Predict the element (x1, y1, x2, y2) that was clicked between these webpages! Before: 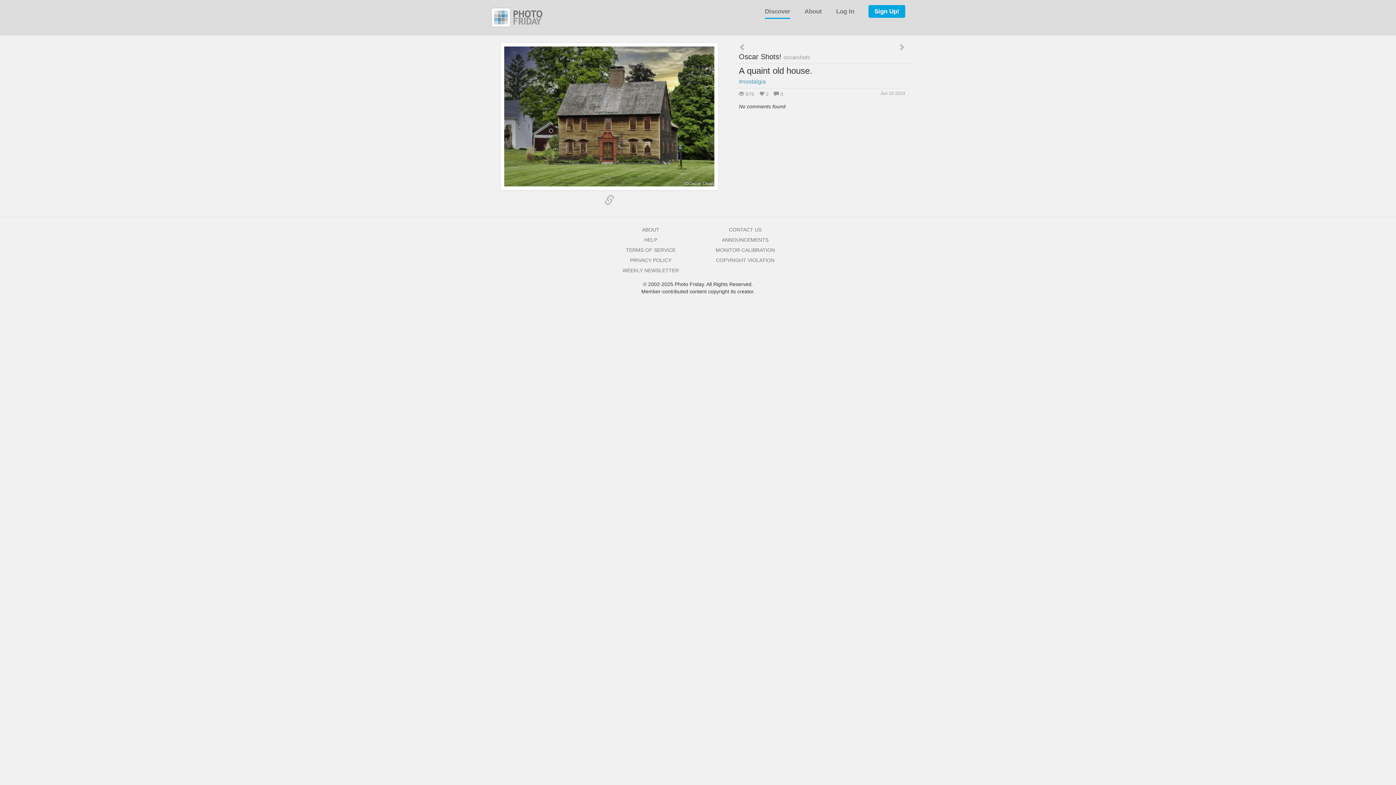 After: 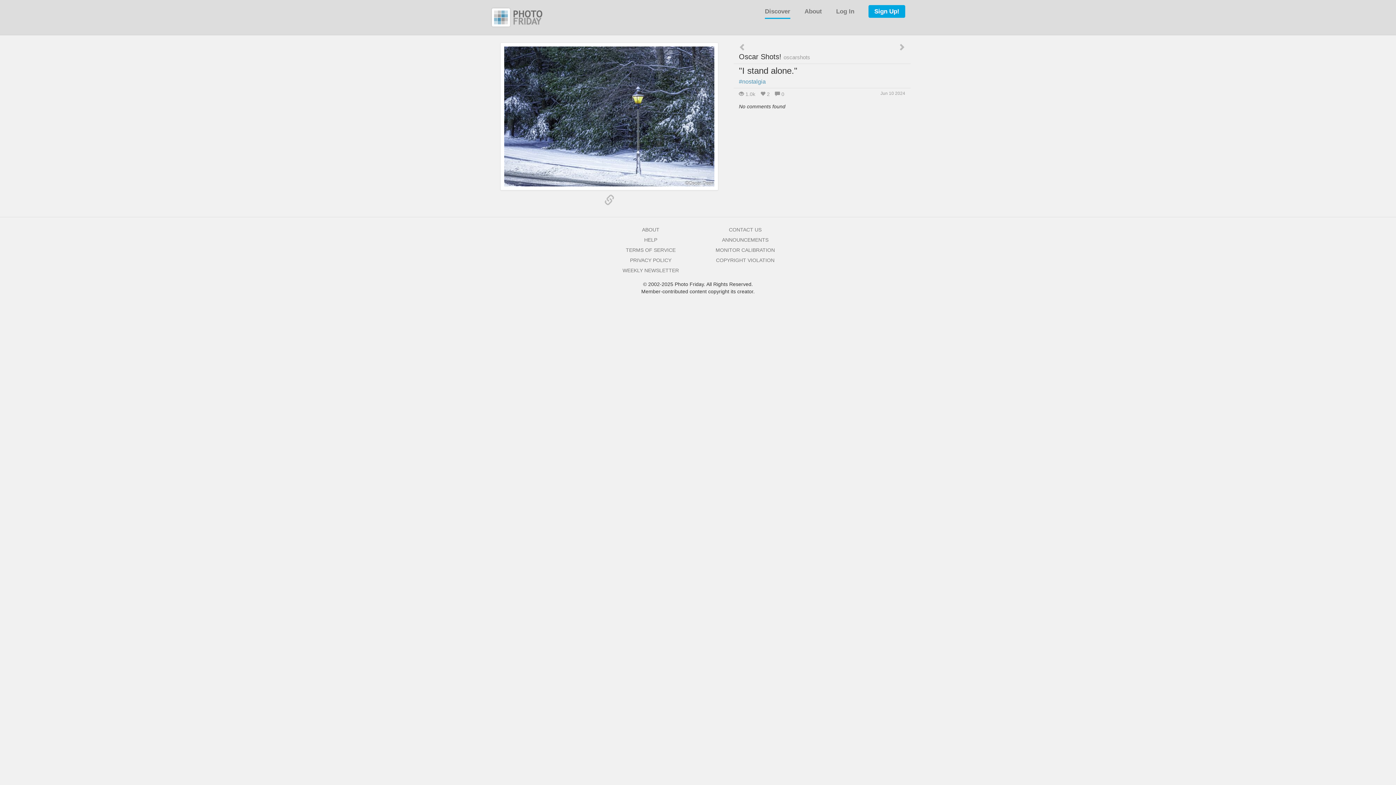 Action: bbox: (739, 43, 746, 51)